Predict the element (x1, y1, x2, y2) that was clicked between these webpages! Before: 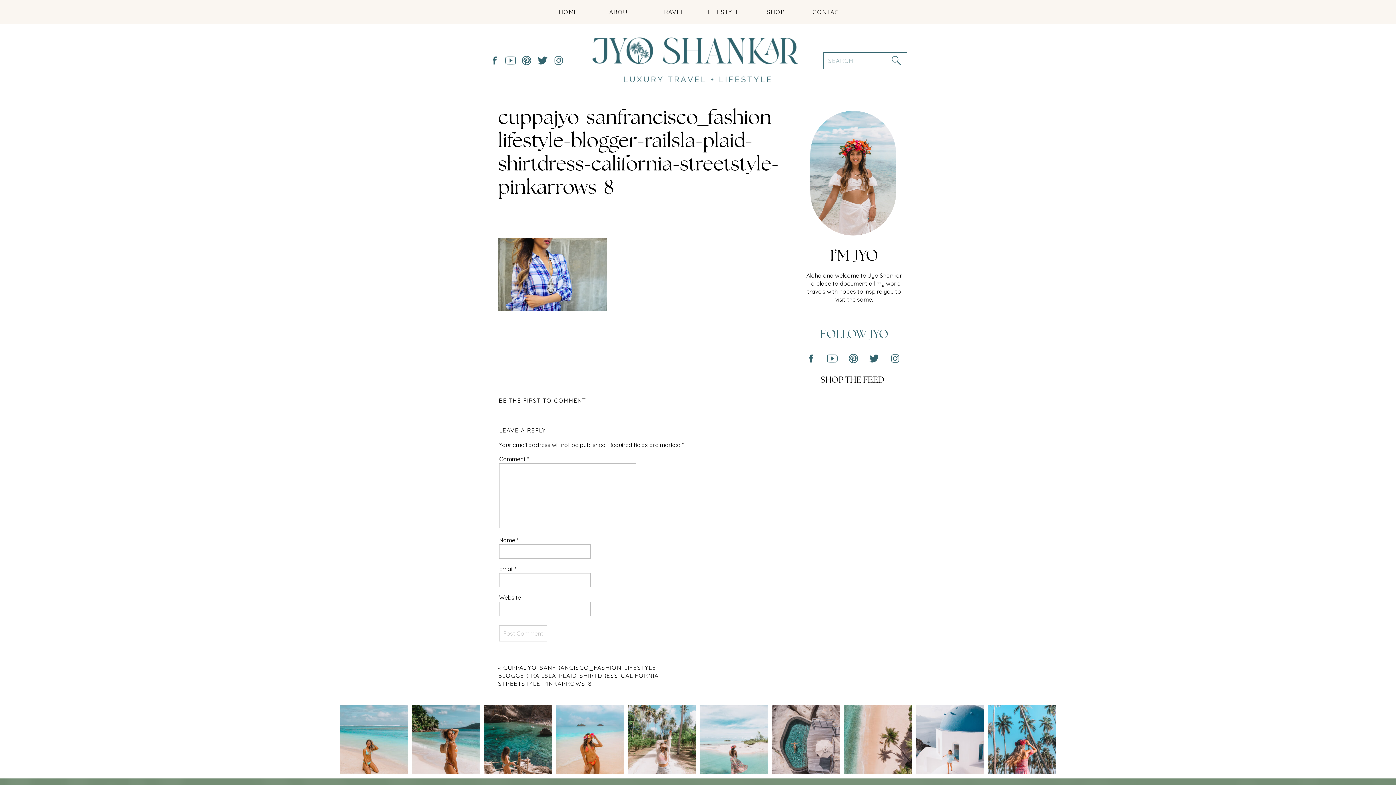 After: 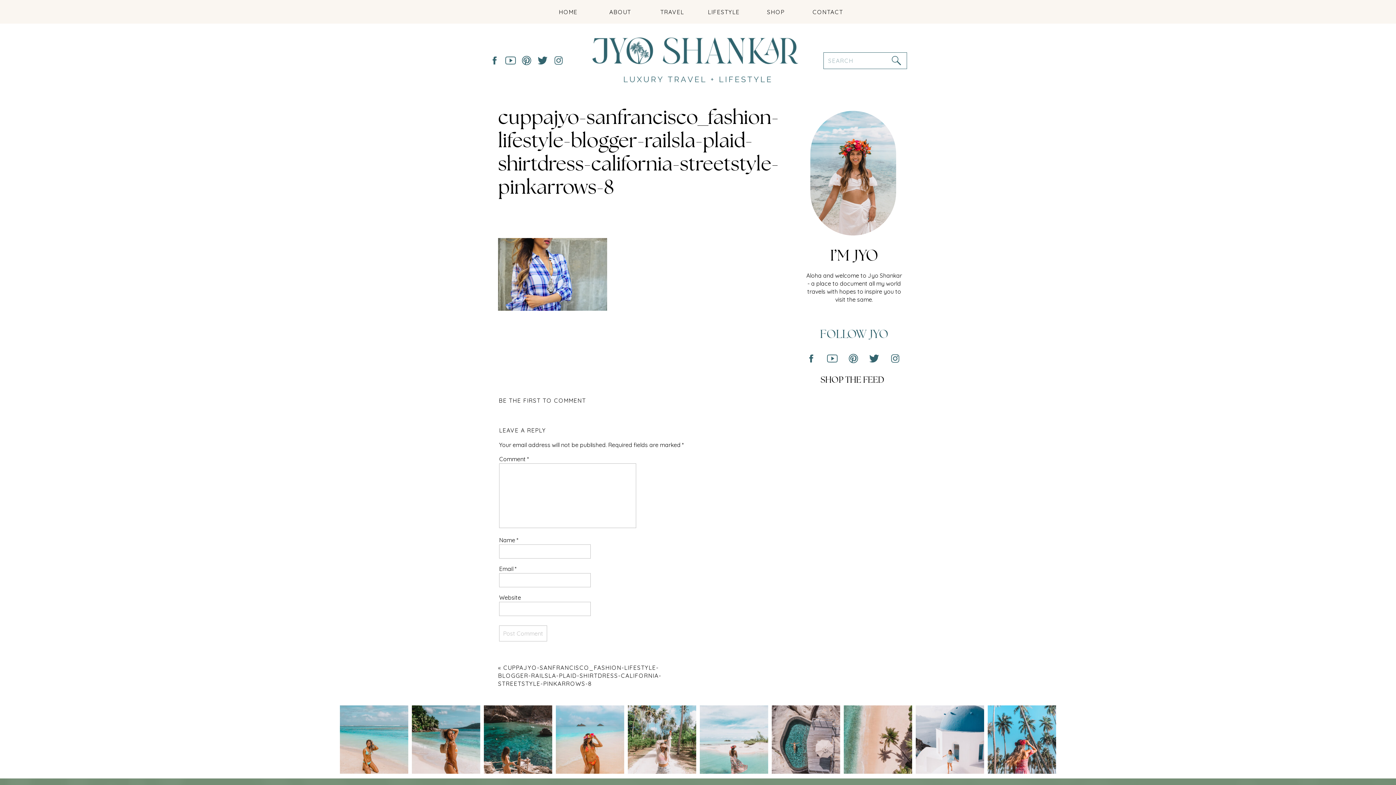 Action: bbox: (498, 664, 661, 687) label: CUPPAJYO-SANFRANCISCO_FASHION-LIFESTYLE-BLOGGER-RAILSLA-PLAID-SHIRTDRESS-CALIFORNIA-STREETSTYLE-PINKARROWS-8